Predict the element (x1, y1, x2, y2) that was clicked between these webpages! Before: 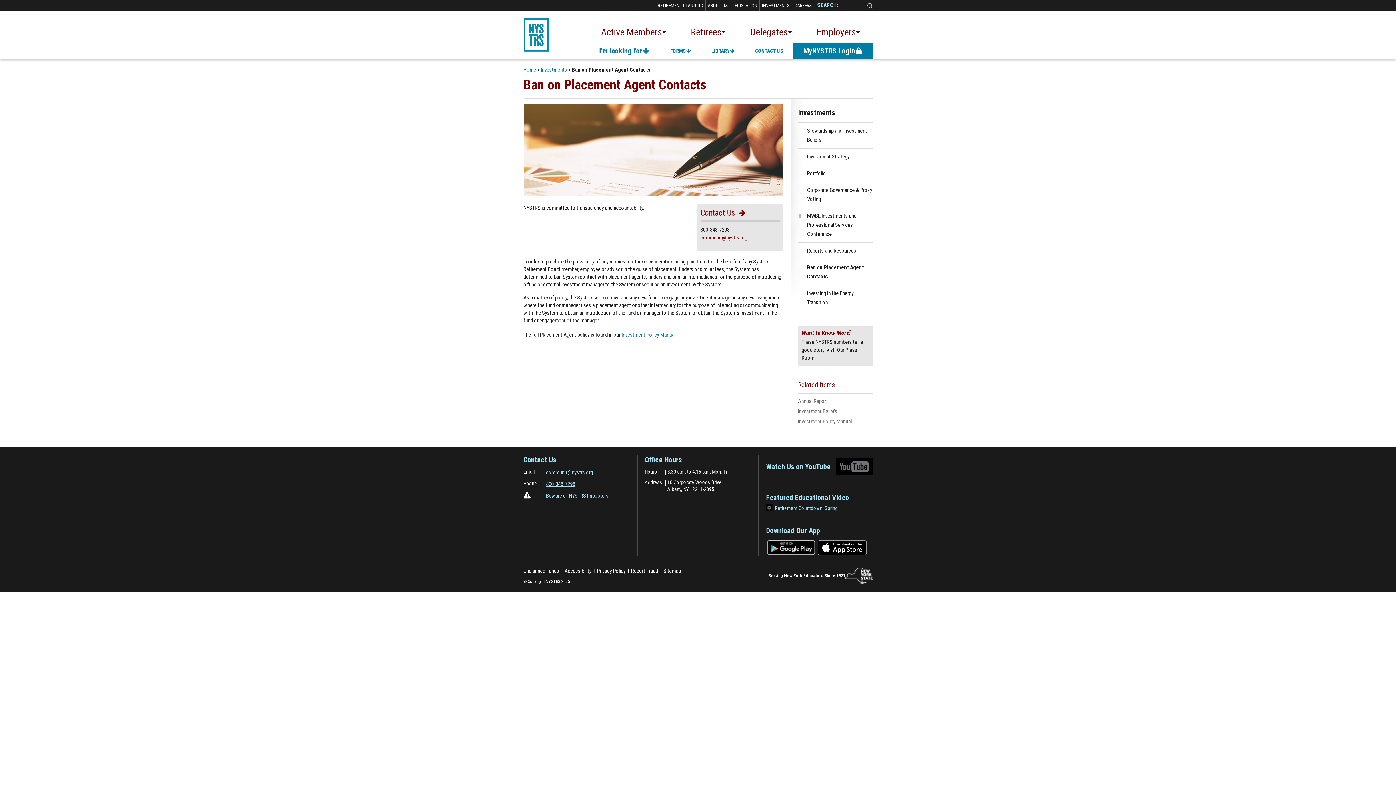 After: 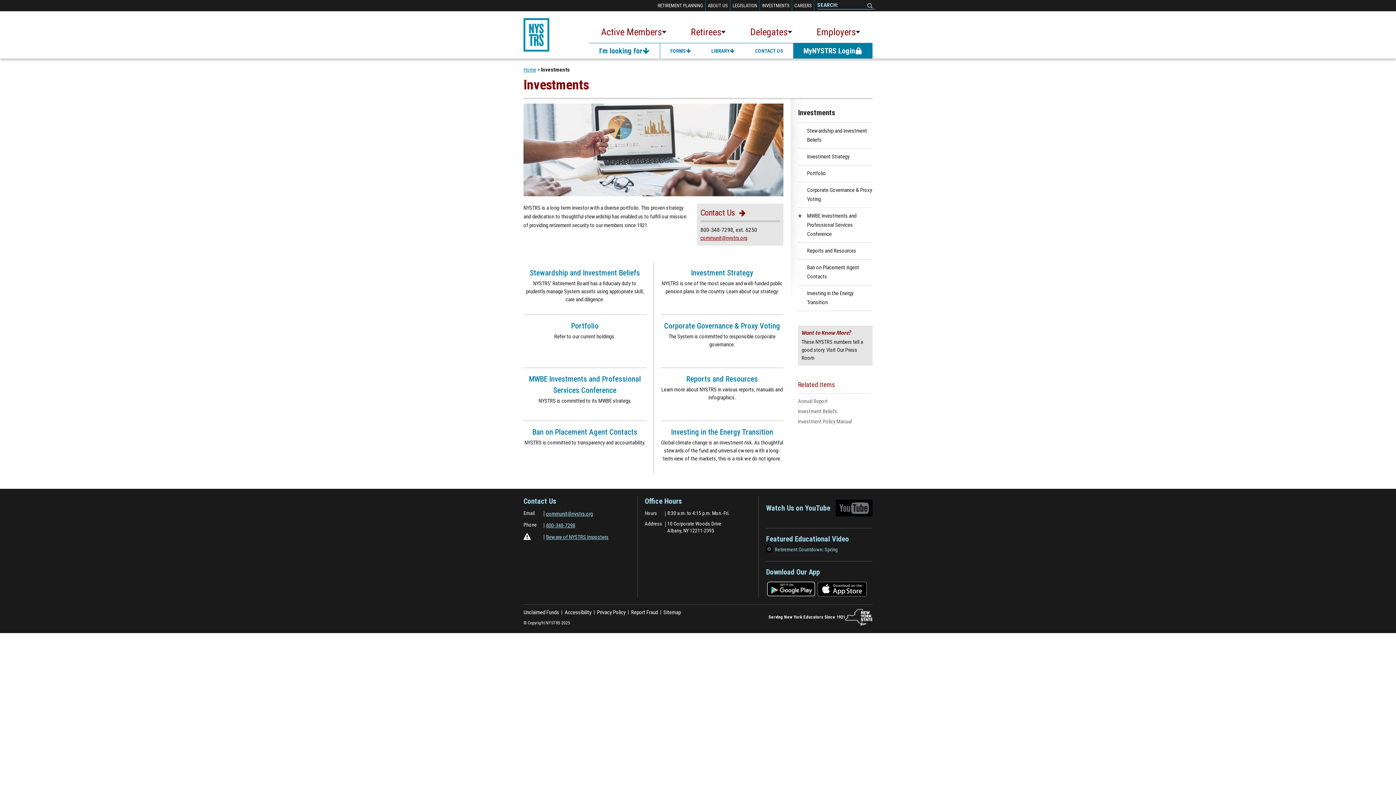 Action: label: Investments bbox: (798, 106, 872, 118)